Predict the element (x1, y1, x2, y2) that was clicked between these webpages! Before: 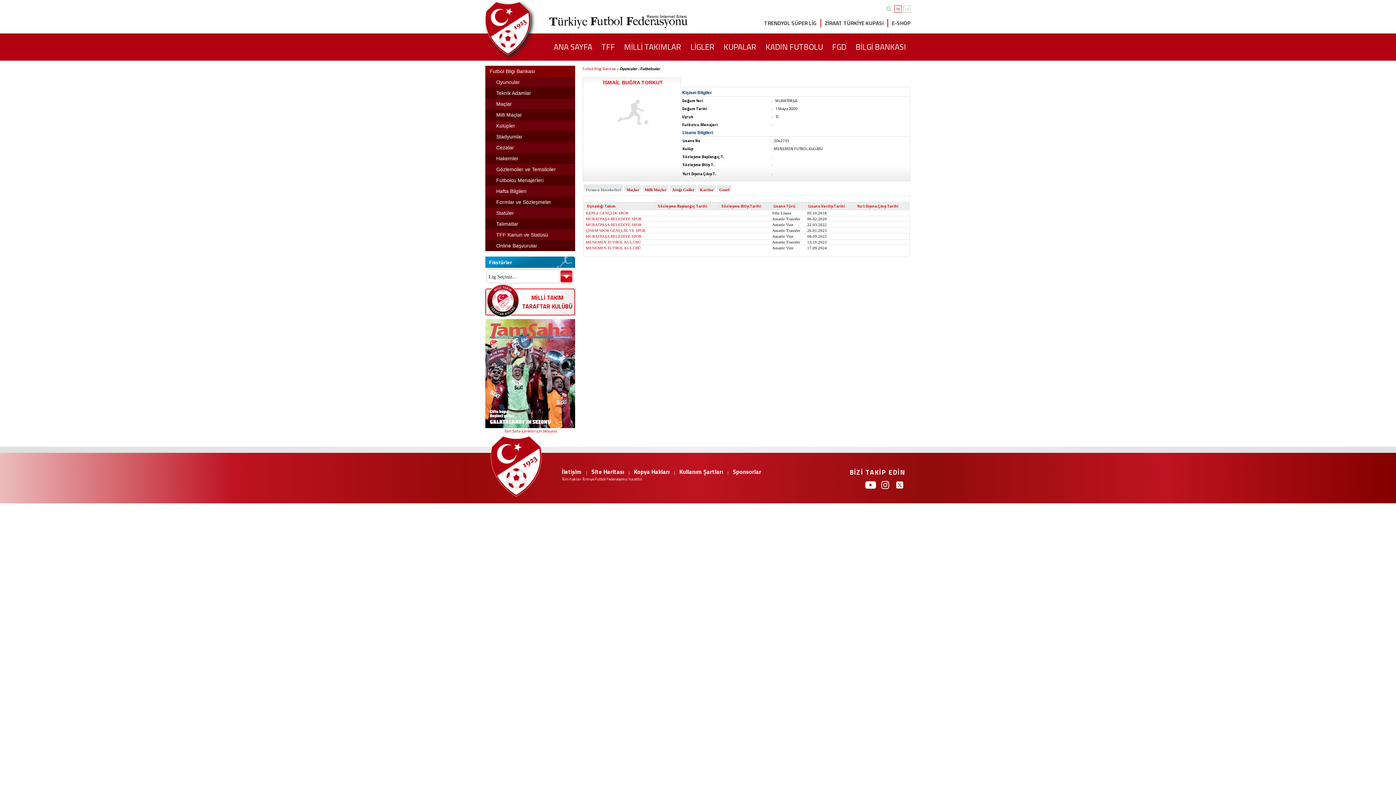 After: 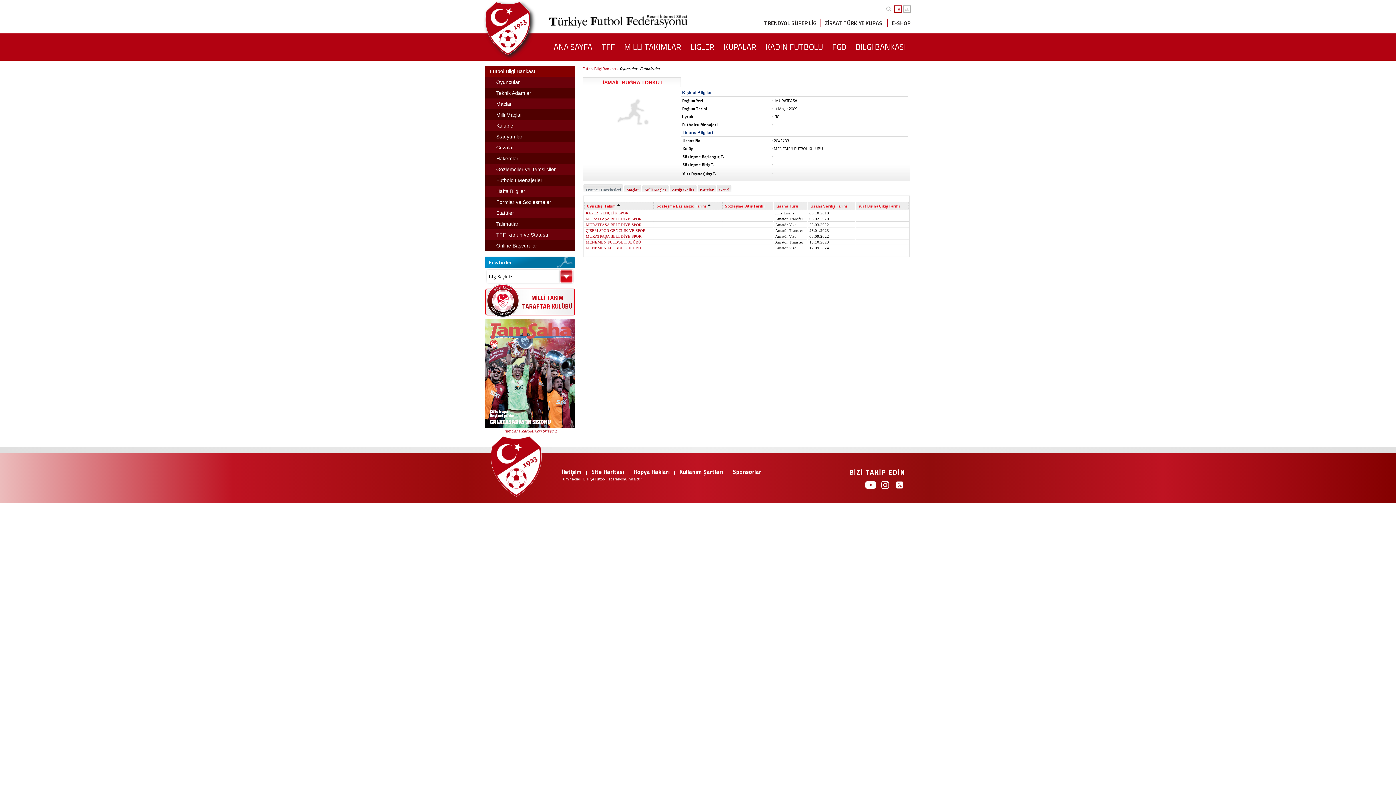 Action: bbox: (587, 203, 615, 209) label: Oynadığı Takım